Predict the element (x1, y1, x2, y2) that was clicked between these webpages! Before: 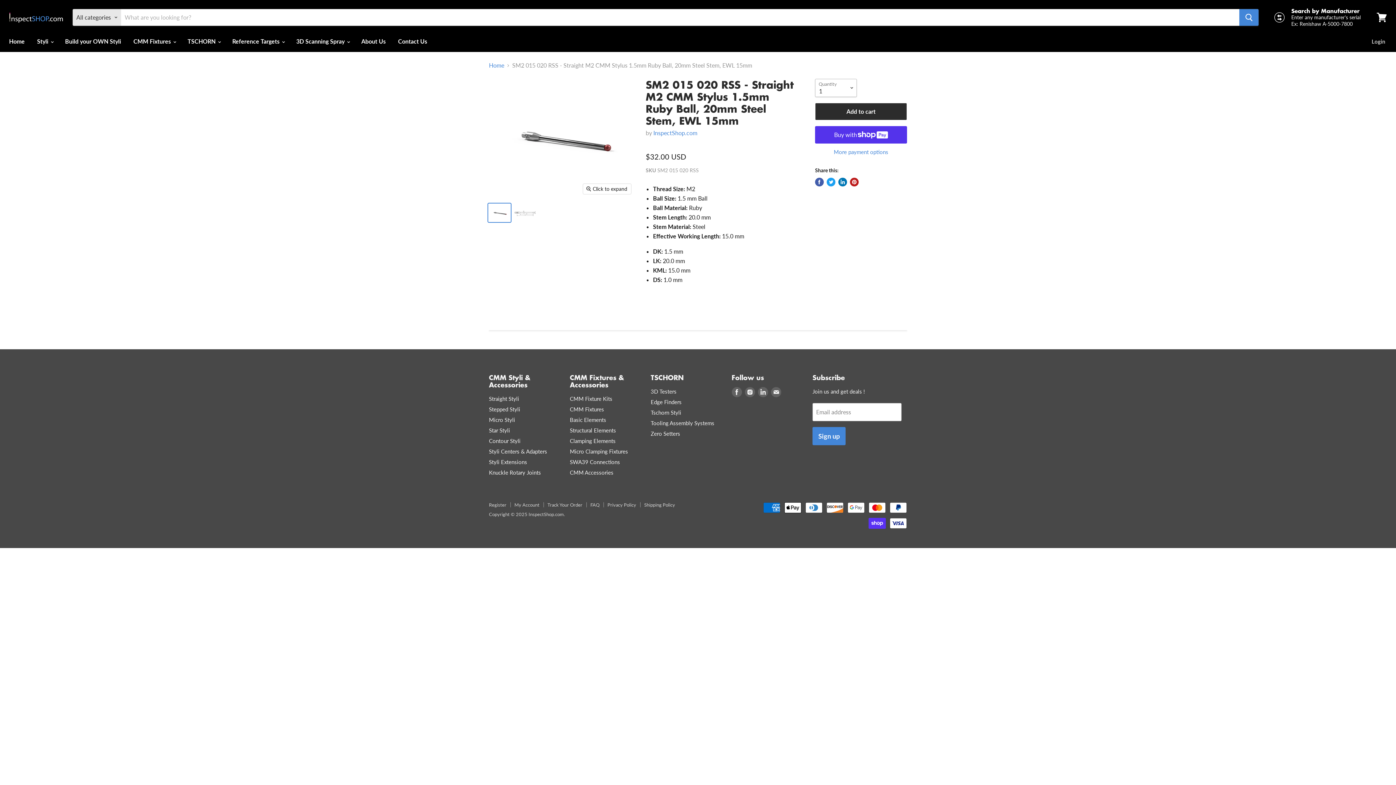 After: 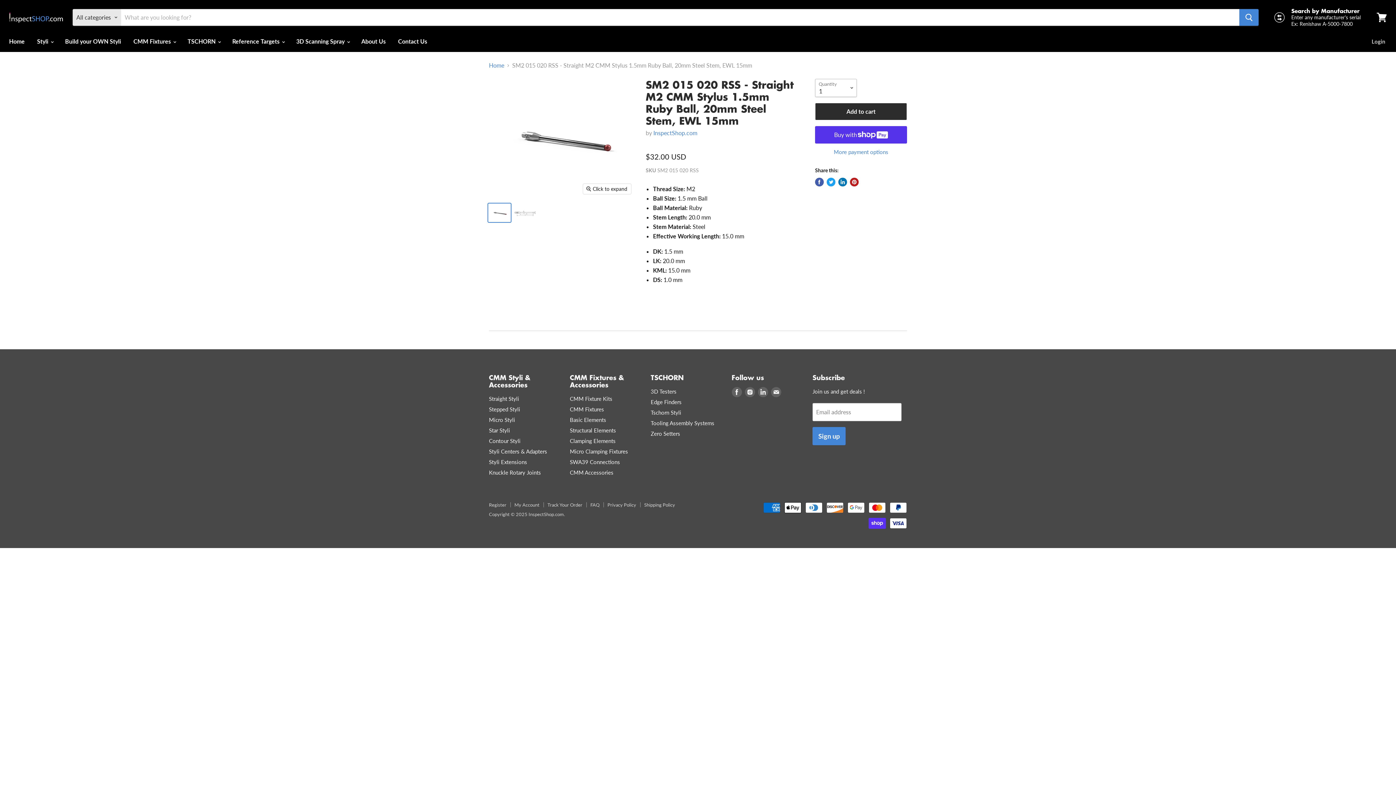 Action: label: SM2 015 020 RSS - Straight M2 CMM Stylus 1.5mm Ruby Ball, 20mm Steel Stem, EWL 8mm thumbnail bbox: (488, 203, 510, 222)